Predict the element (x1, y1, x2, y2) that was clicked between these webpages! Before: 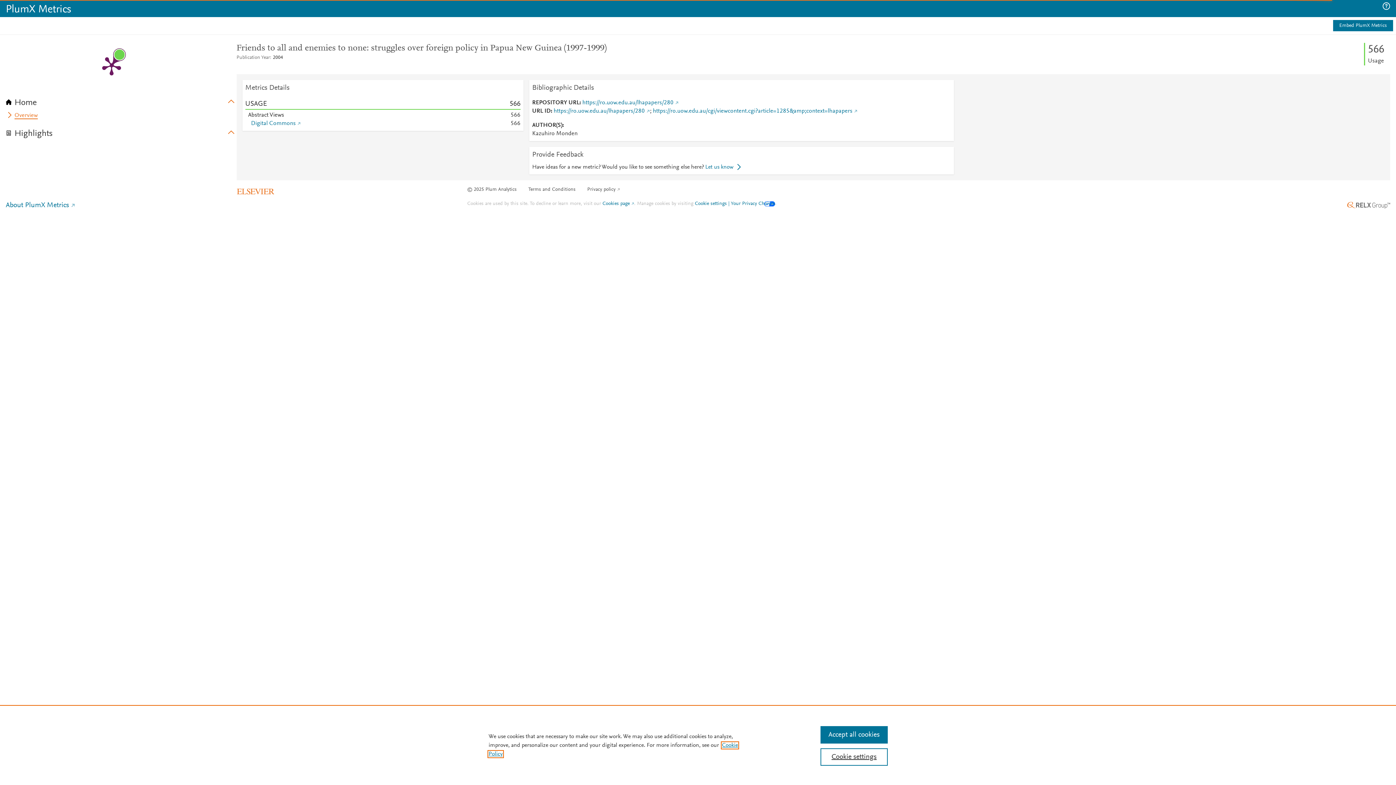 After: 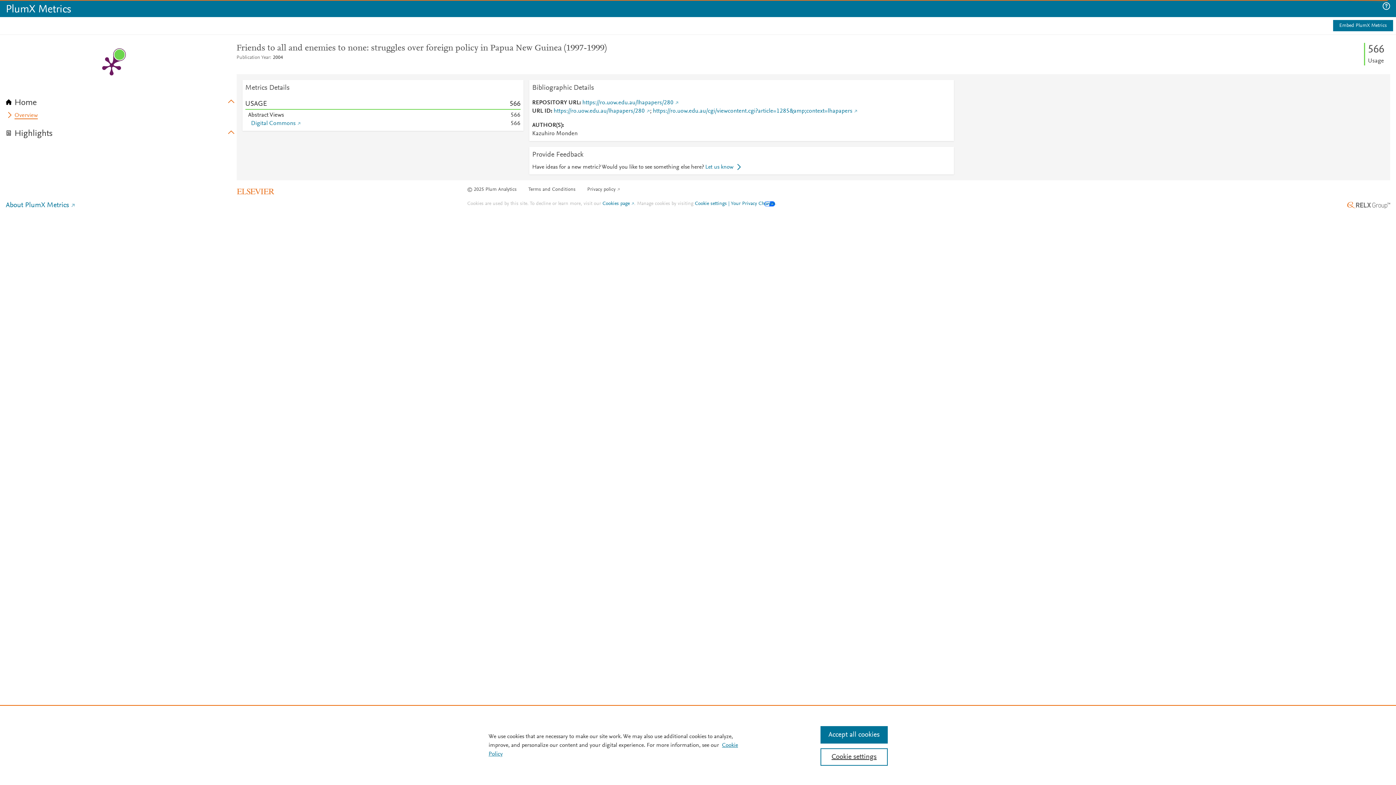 Action: label: Overview bbox: (8, 110, 37, 119)